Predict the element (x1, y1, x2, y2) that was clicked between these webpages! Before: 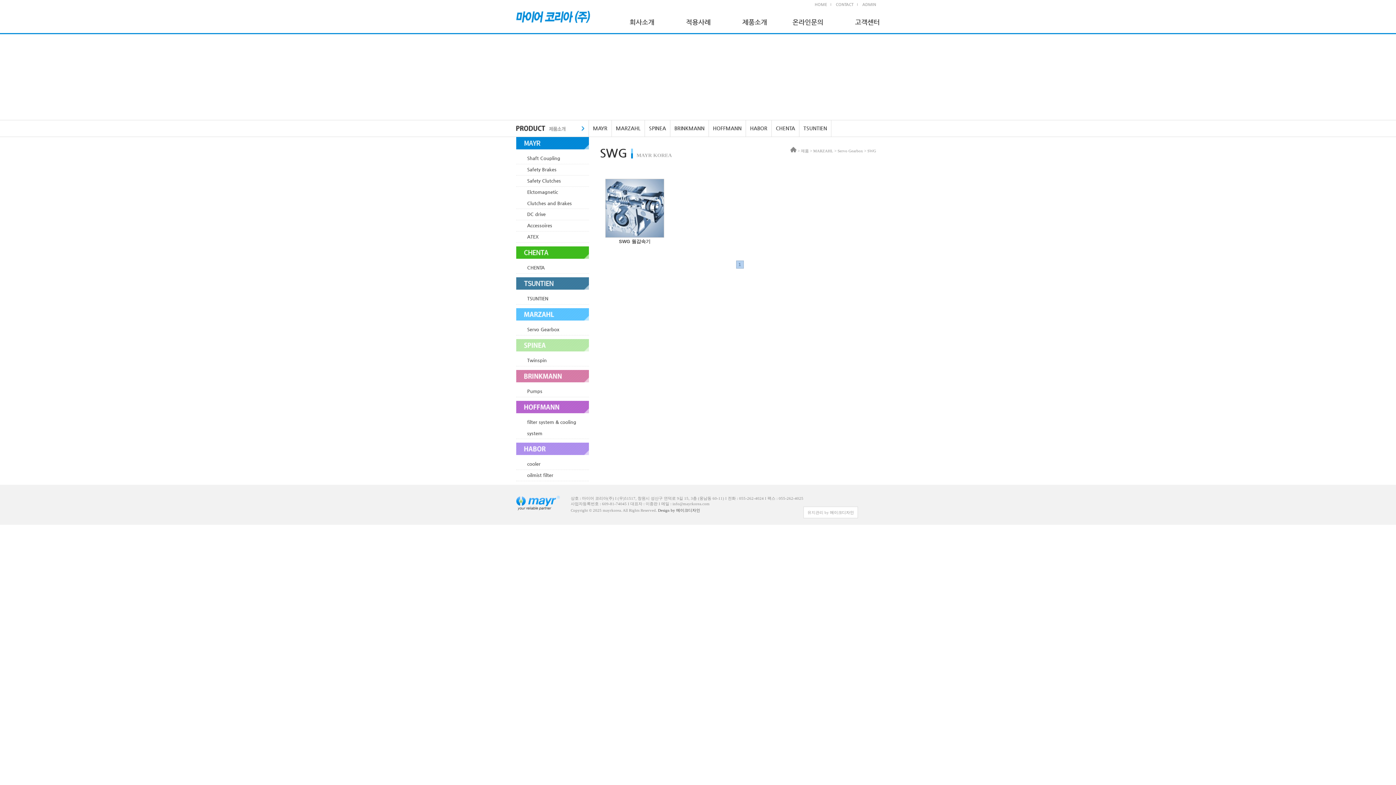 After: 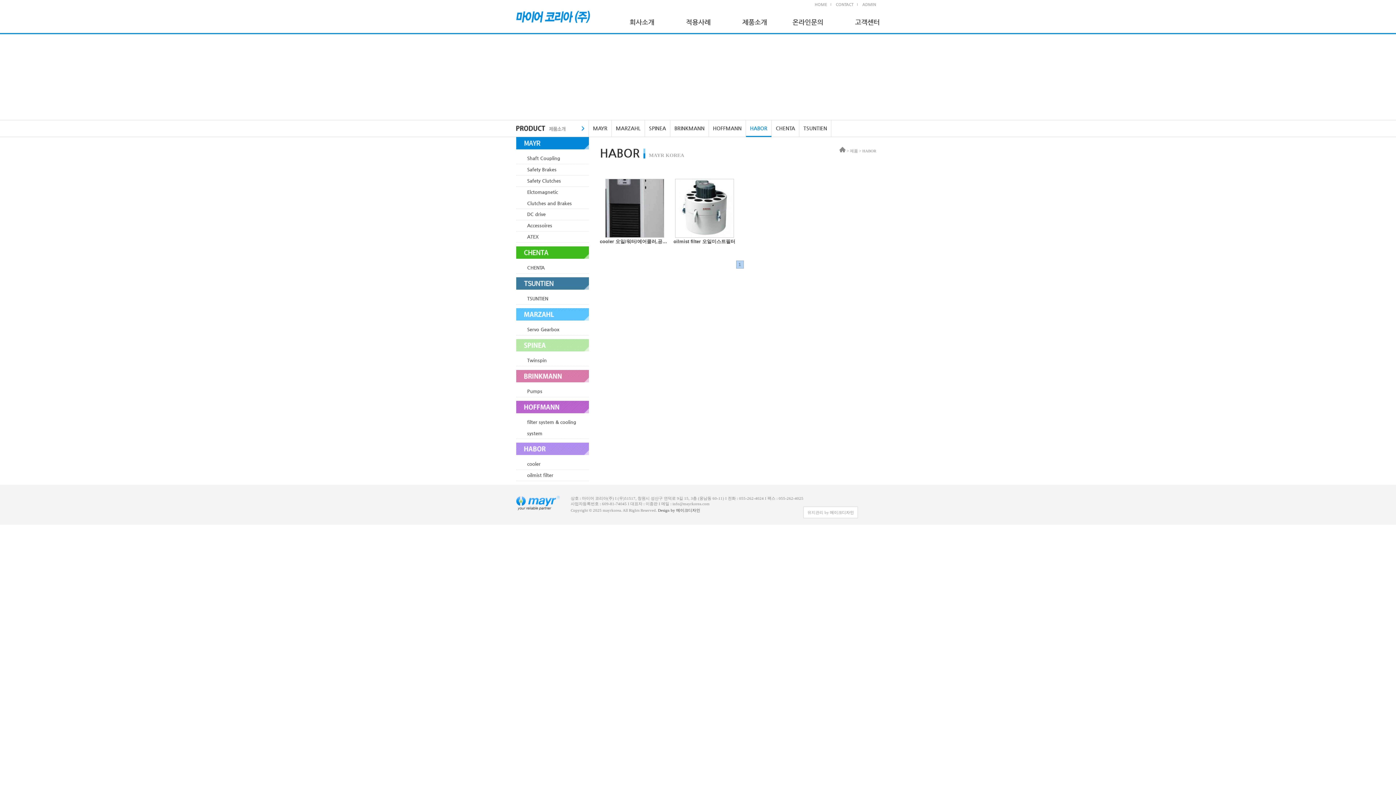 Action: bbox: (746, 120, 771, 136) label: HABOR